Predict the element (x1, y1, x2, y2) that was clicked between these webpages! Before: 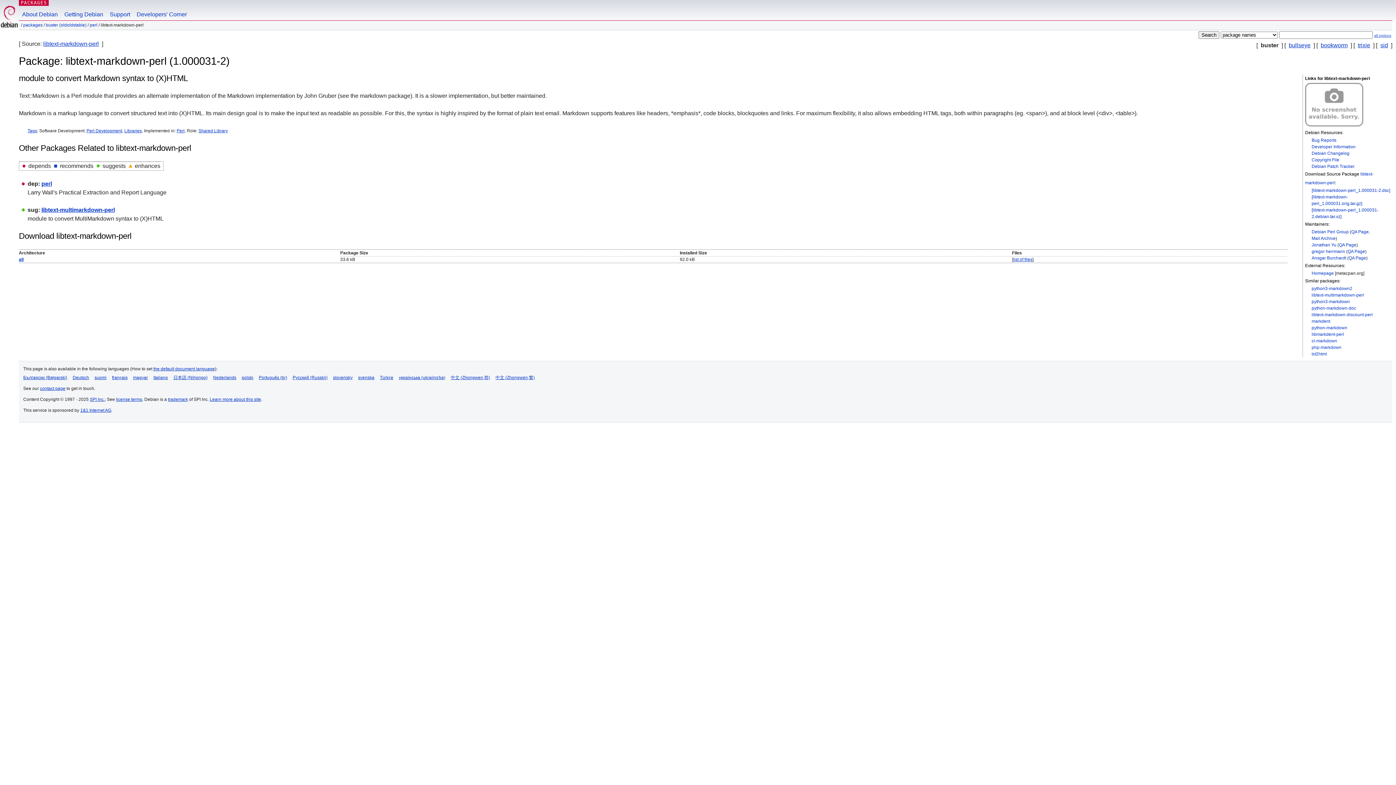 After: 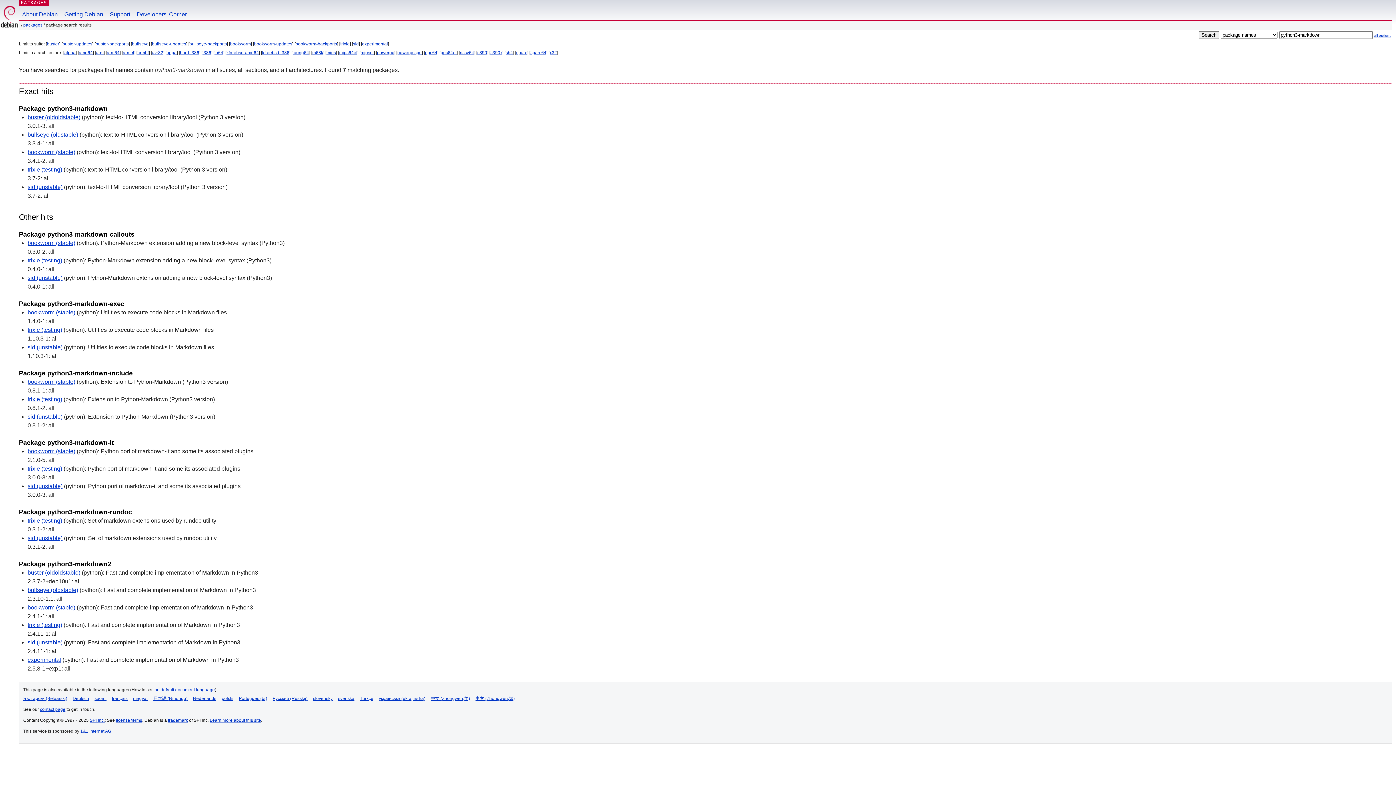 Action: bbox: (1312, 299, 1350, 304) label: python3-markdown